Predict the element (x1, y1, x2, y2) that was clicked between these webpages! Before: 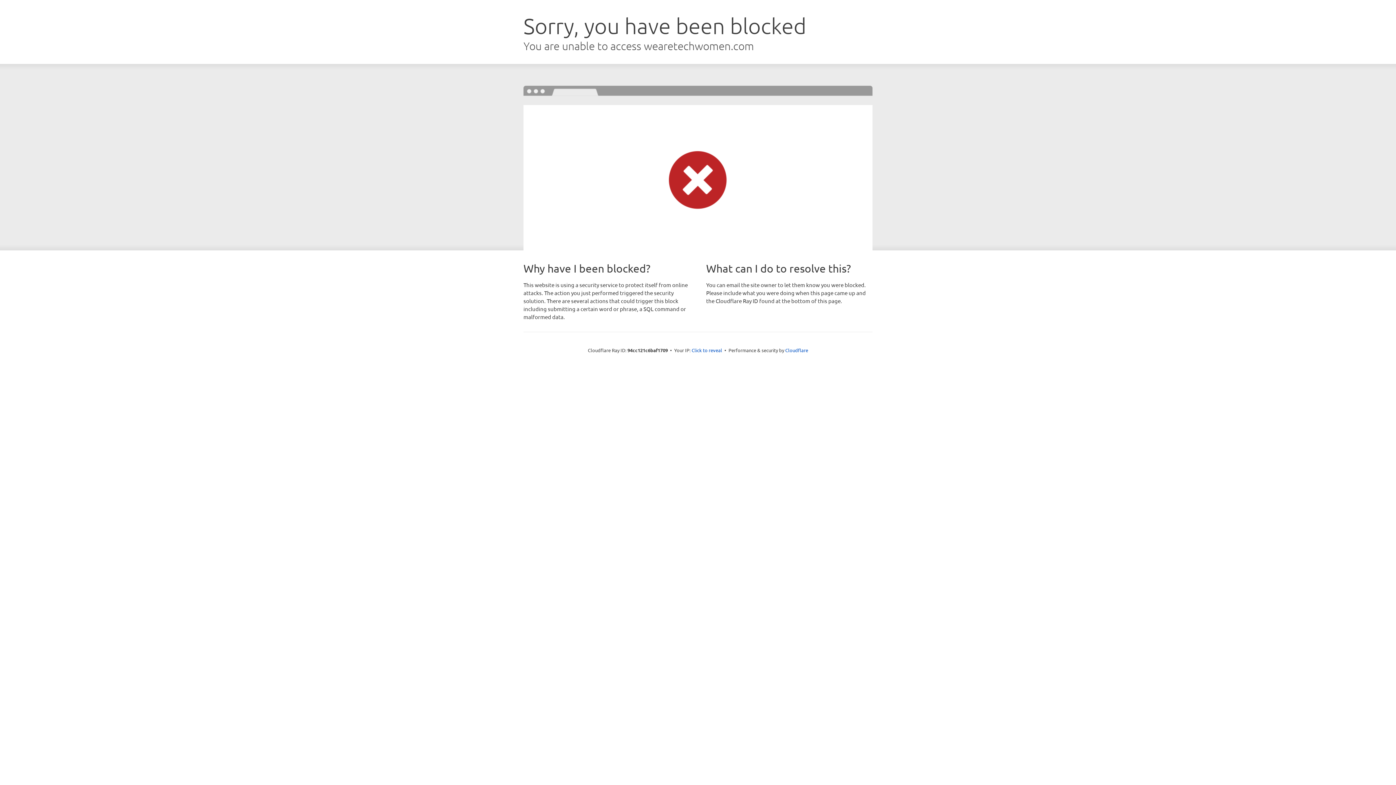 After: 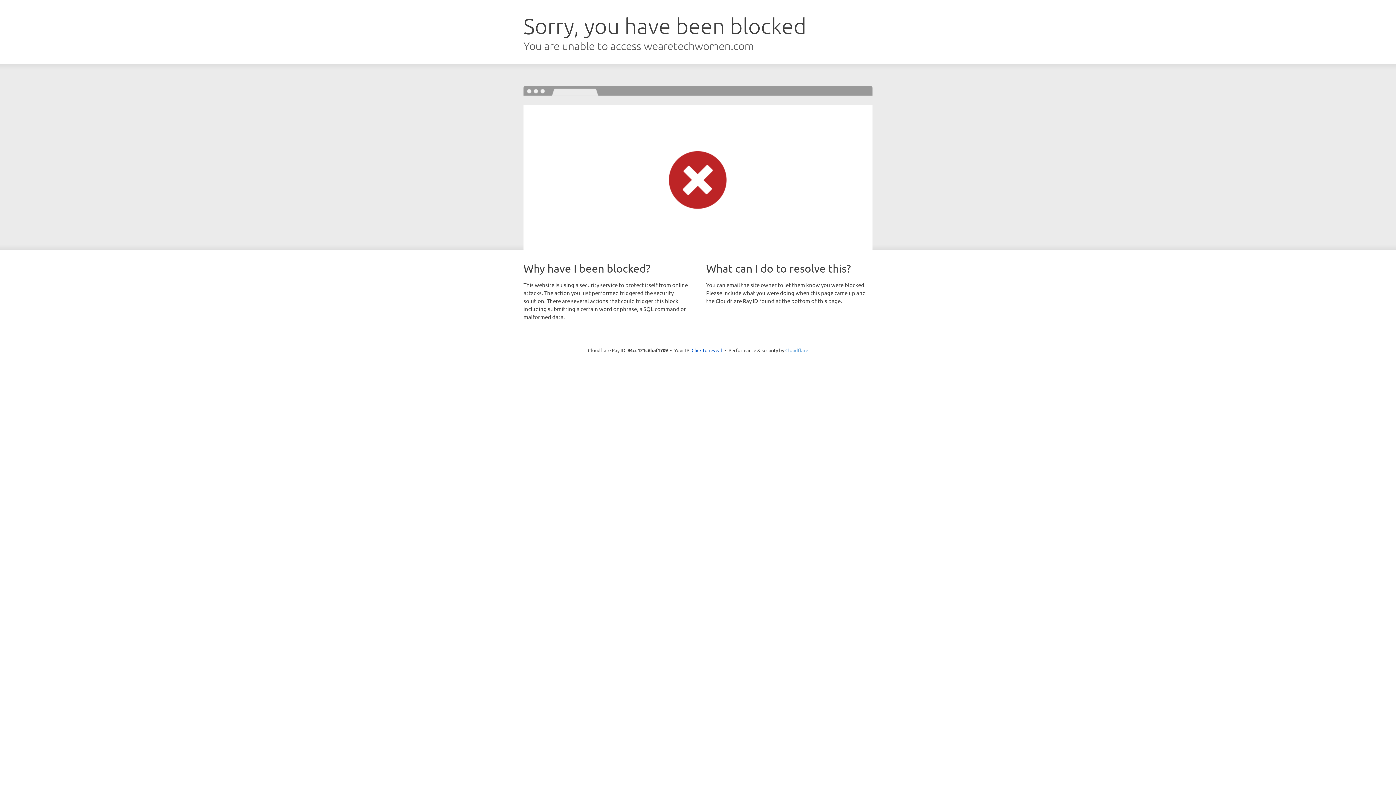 Action: label: Cloudflare bbox: (785, 347, 808, 353)